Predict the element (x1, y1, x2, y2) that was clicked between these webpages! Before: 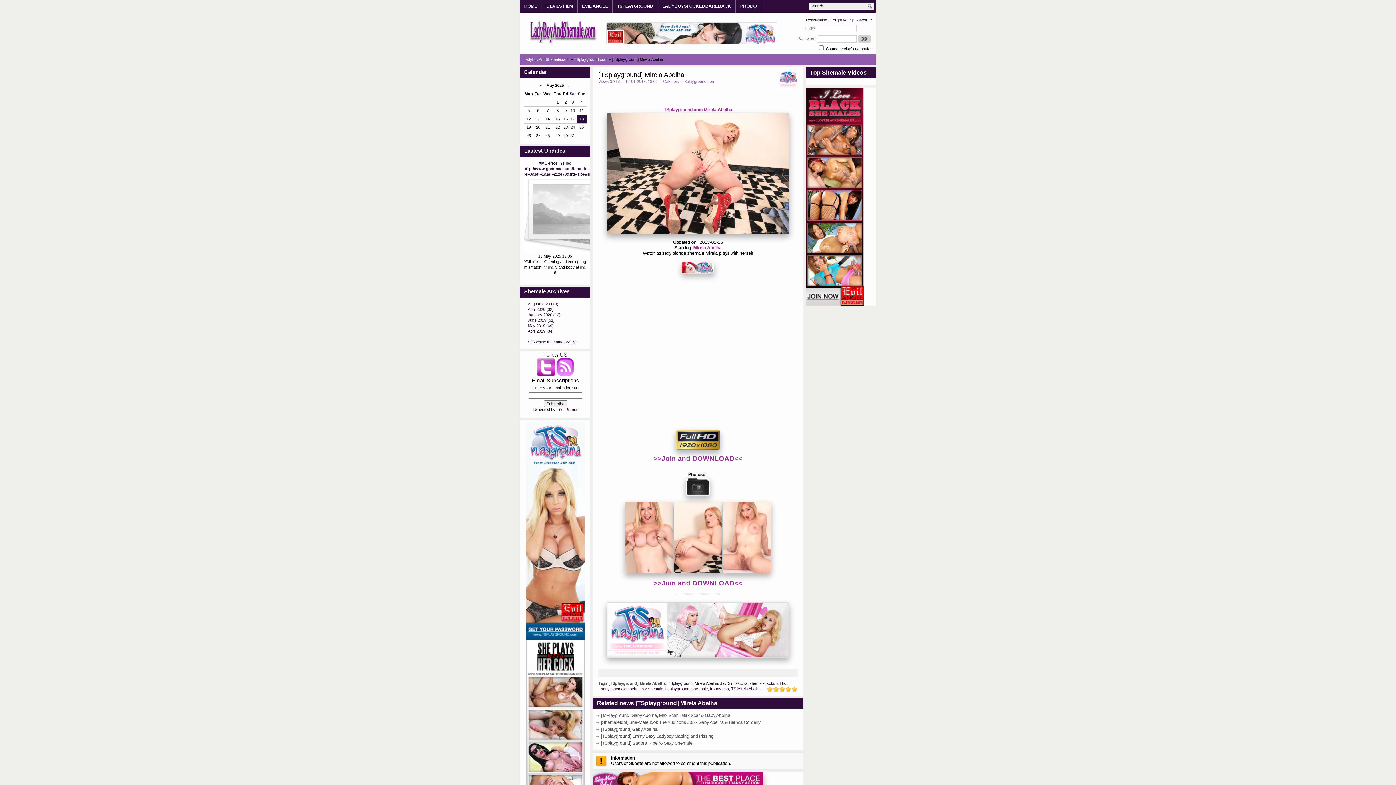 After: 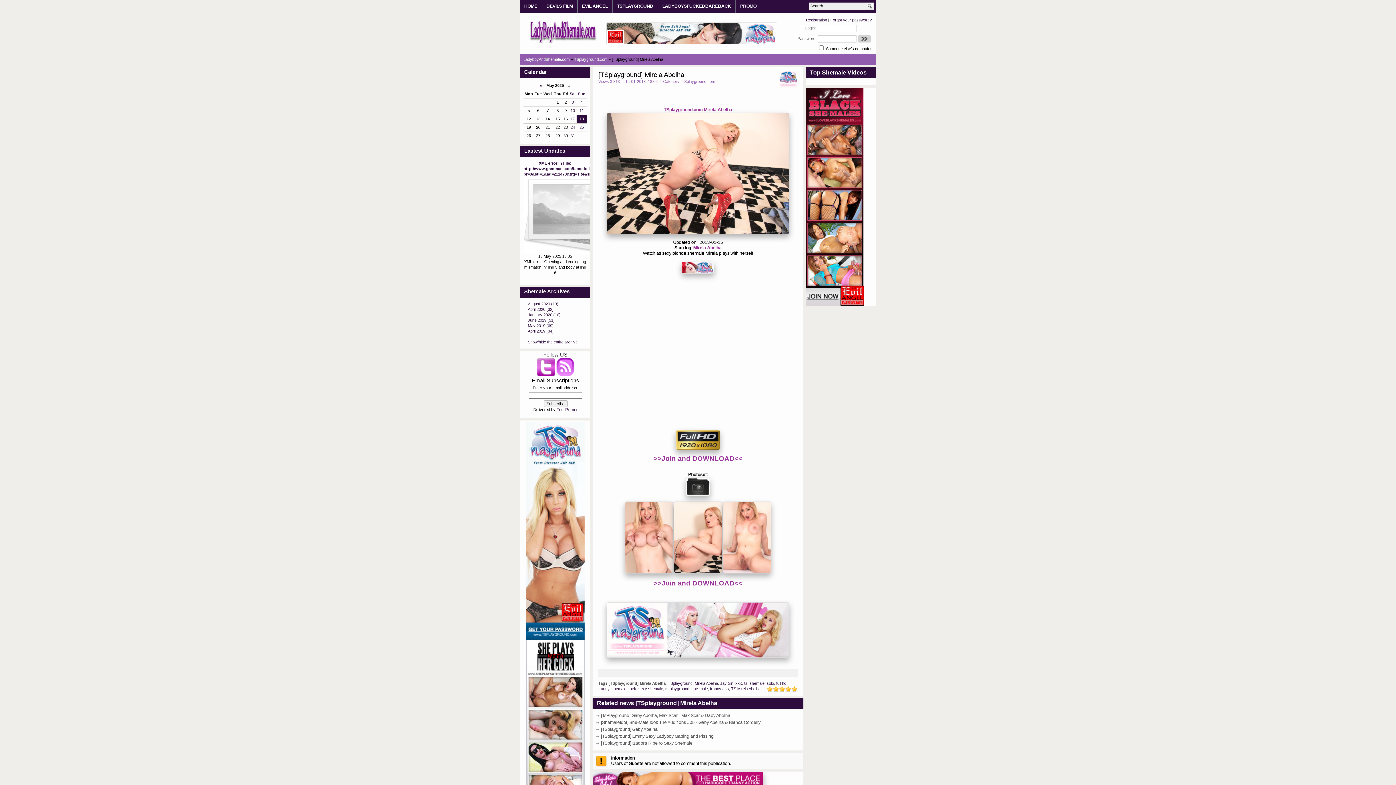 Action: bbox: (526, 636, 584, 640)